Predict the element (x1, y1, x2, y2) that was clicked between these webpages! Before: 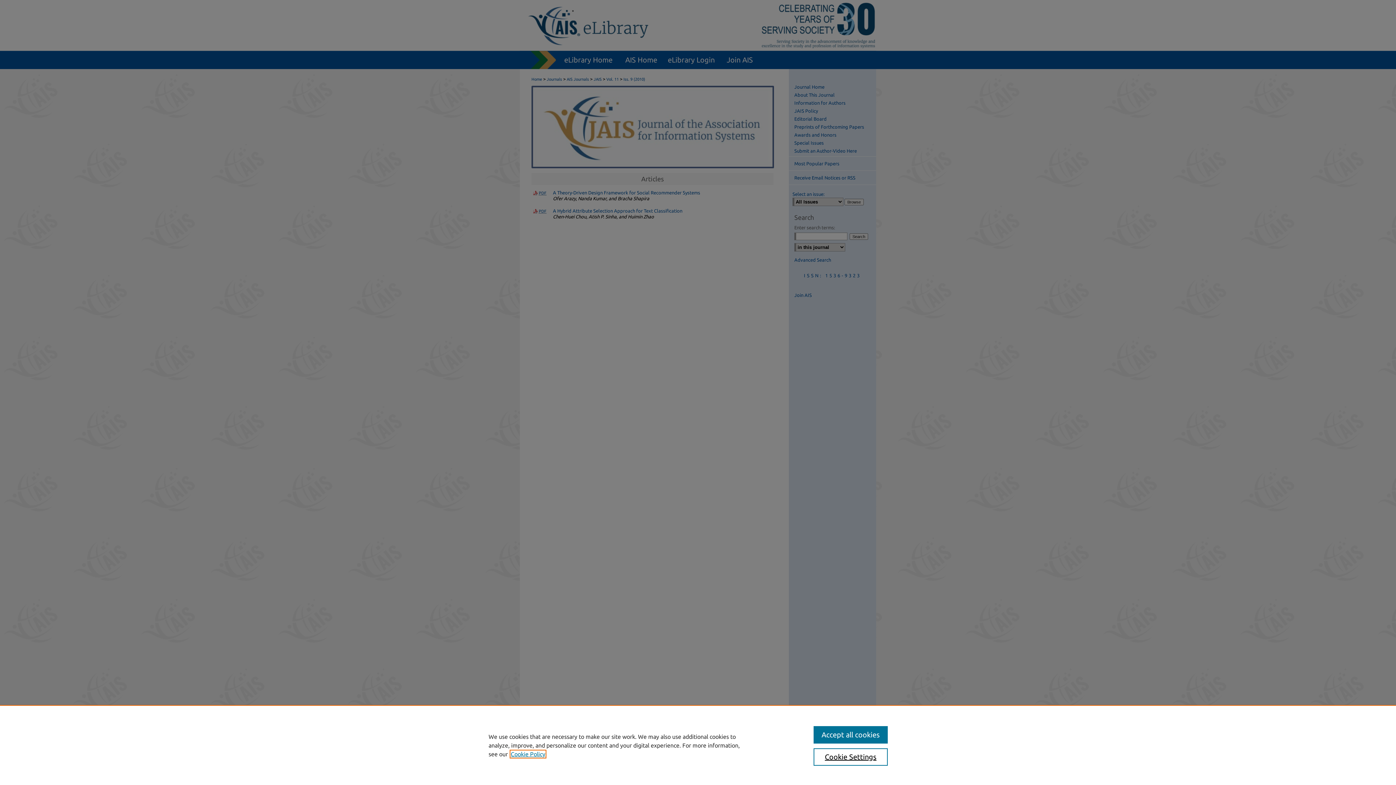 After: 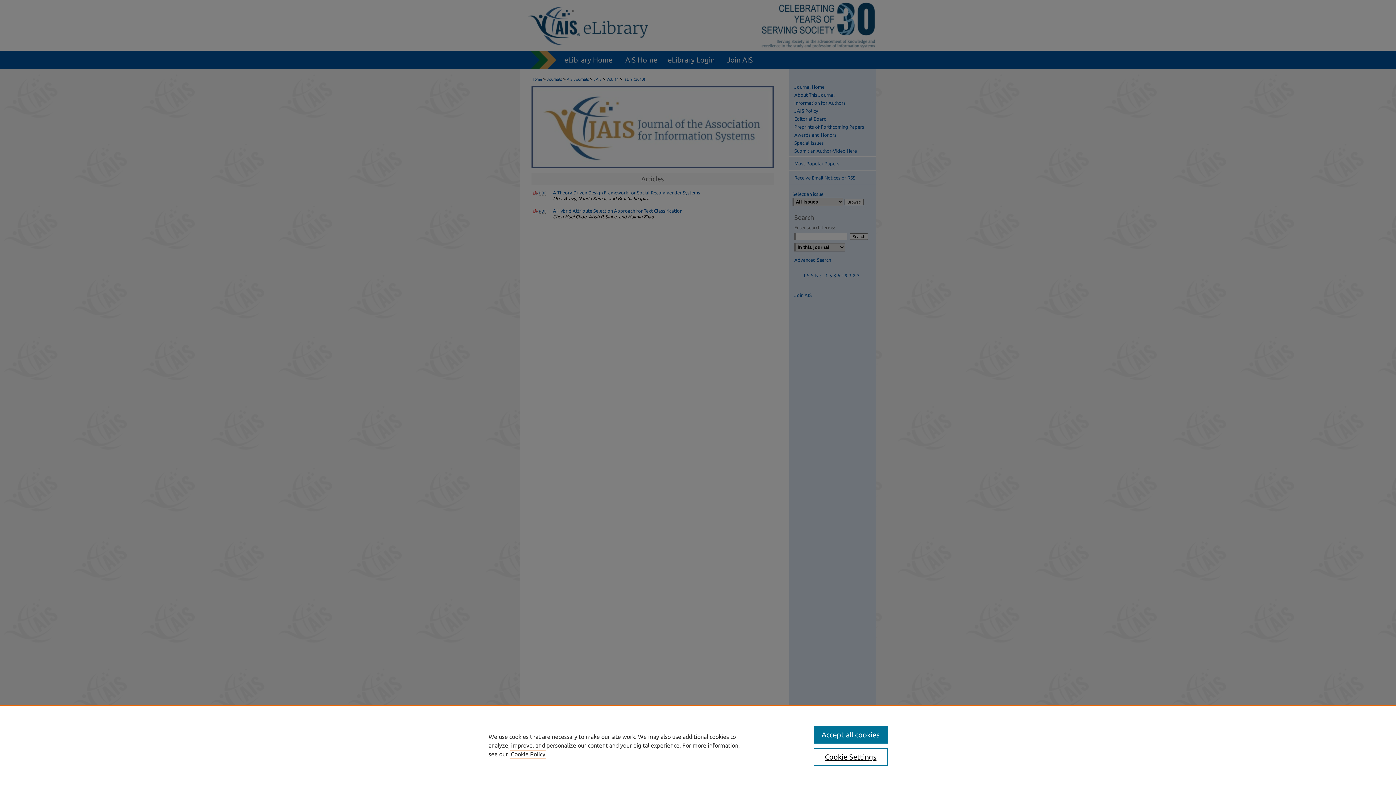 Action: label: , opens in a new tab bbox: (510, 751, 545, 757)